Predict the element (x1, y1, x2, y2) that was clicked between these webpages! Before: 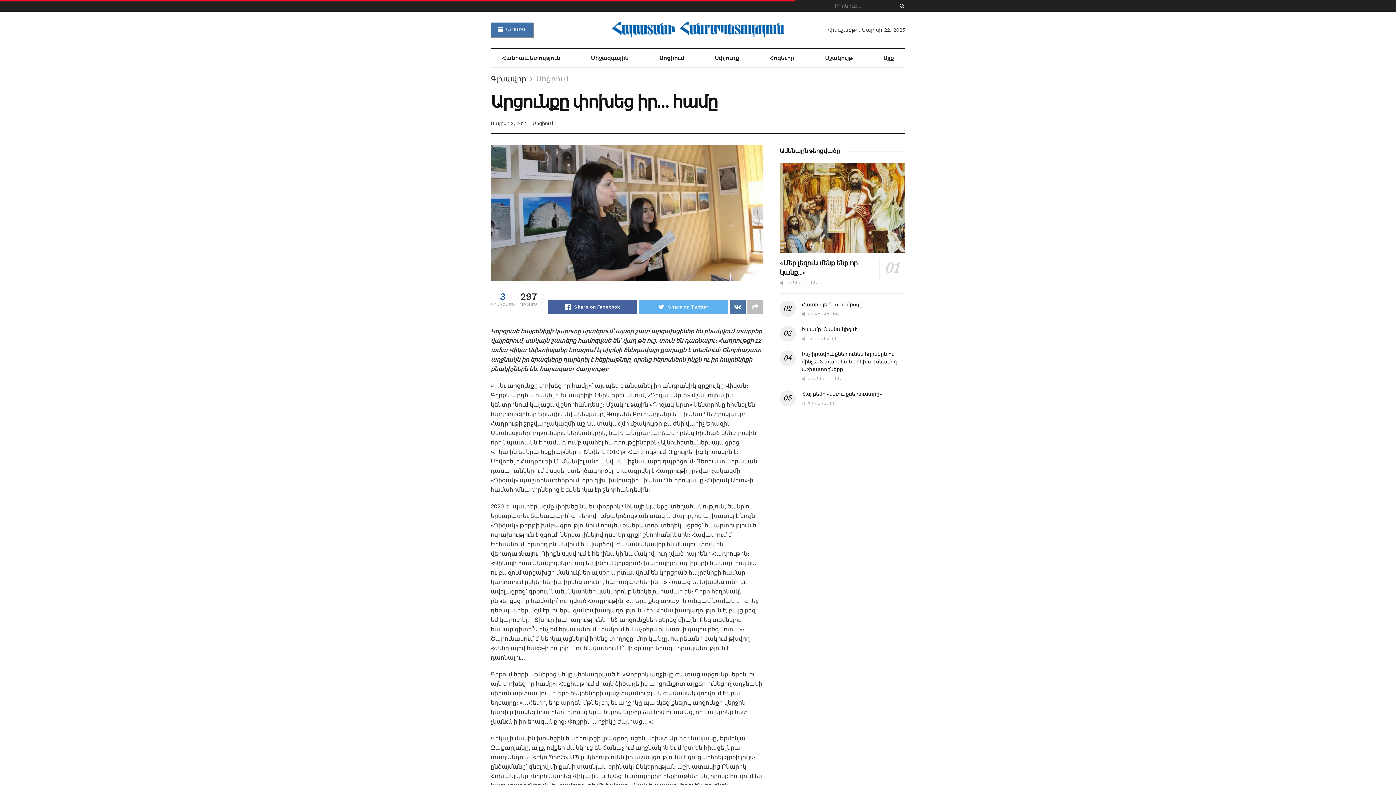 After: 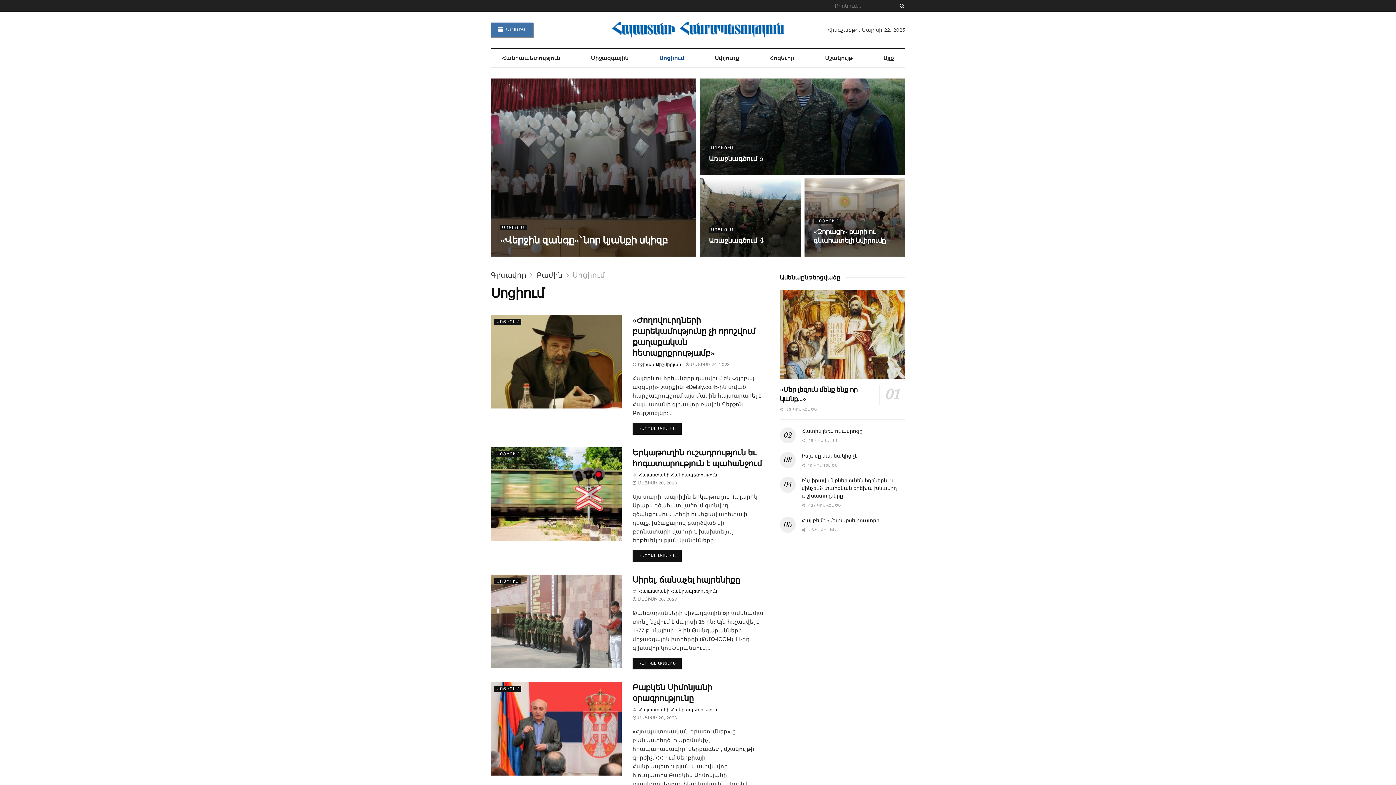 Action: bbox: (648, 49, 695, 67) label: Սոցիում